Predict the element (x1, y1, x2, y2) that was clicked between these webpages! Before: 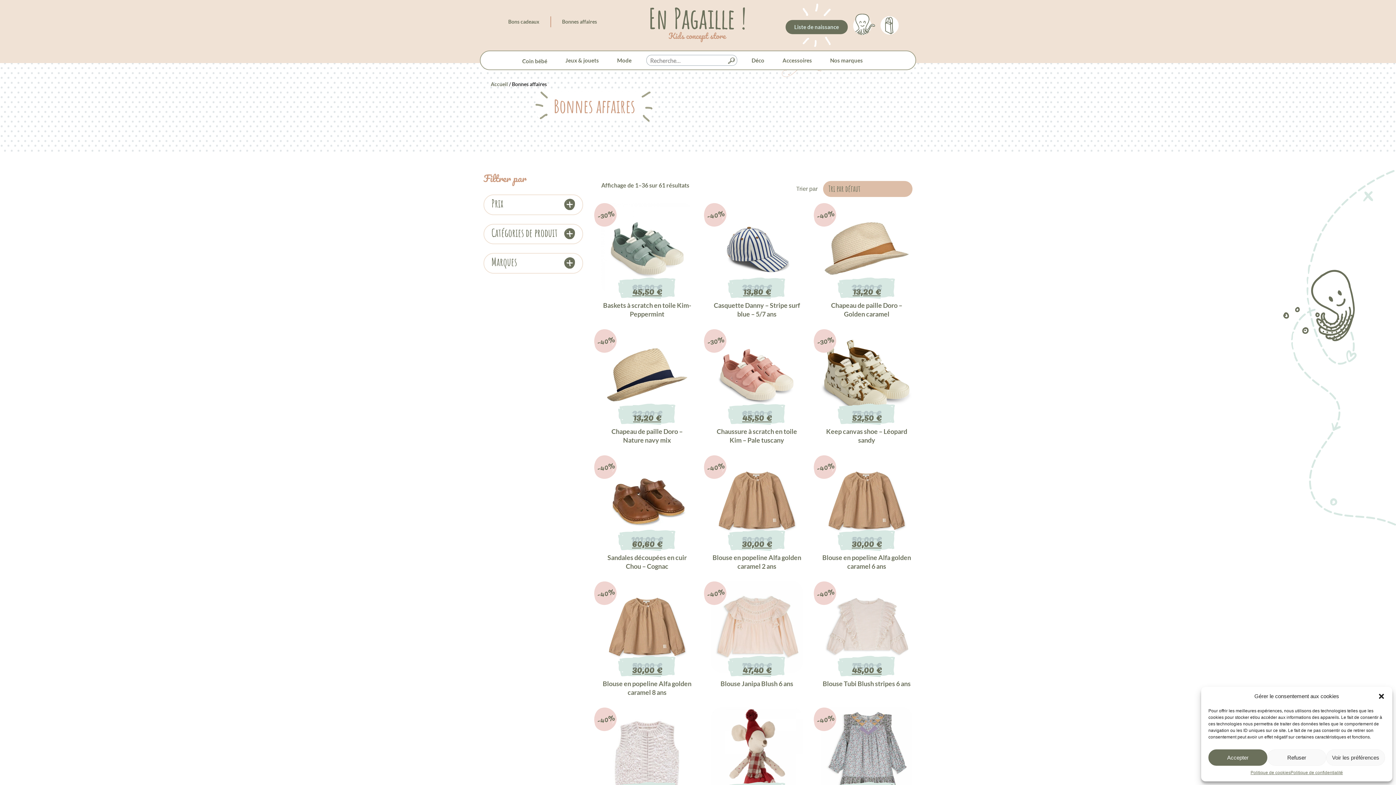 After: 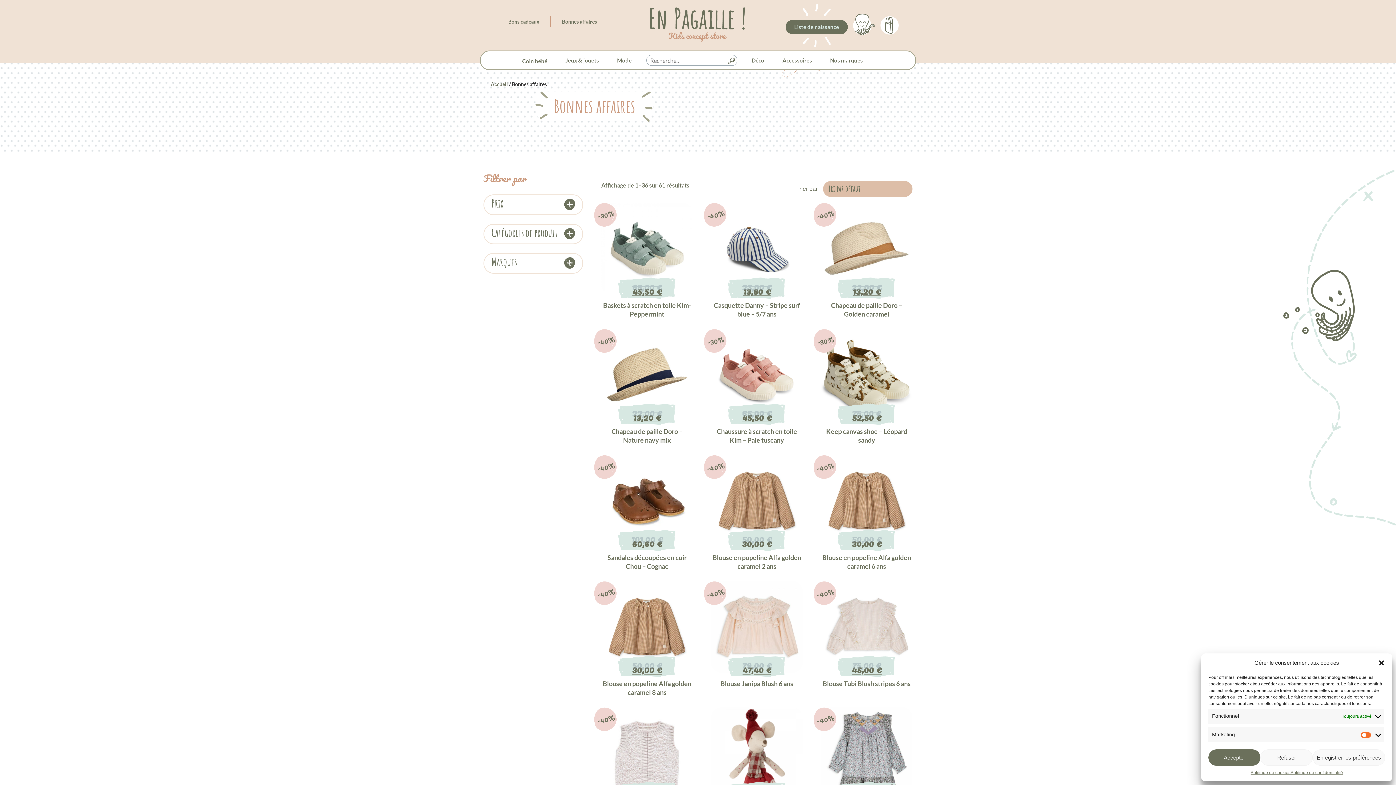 Action: label: Voir les préférences bbox: (1326, 749, 1385, 766)